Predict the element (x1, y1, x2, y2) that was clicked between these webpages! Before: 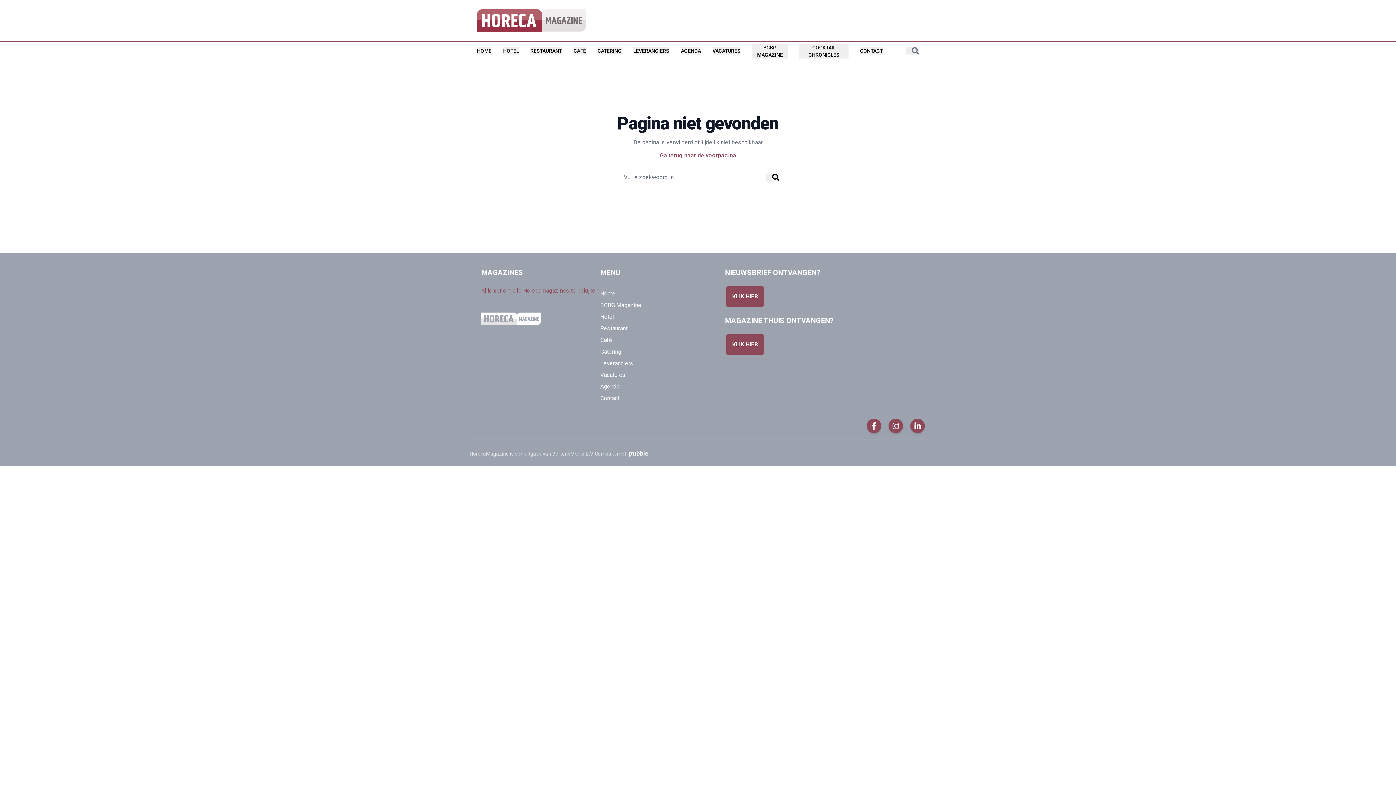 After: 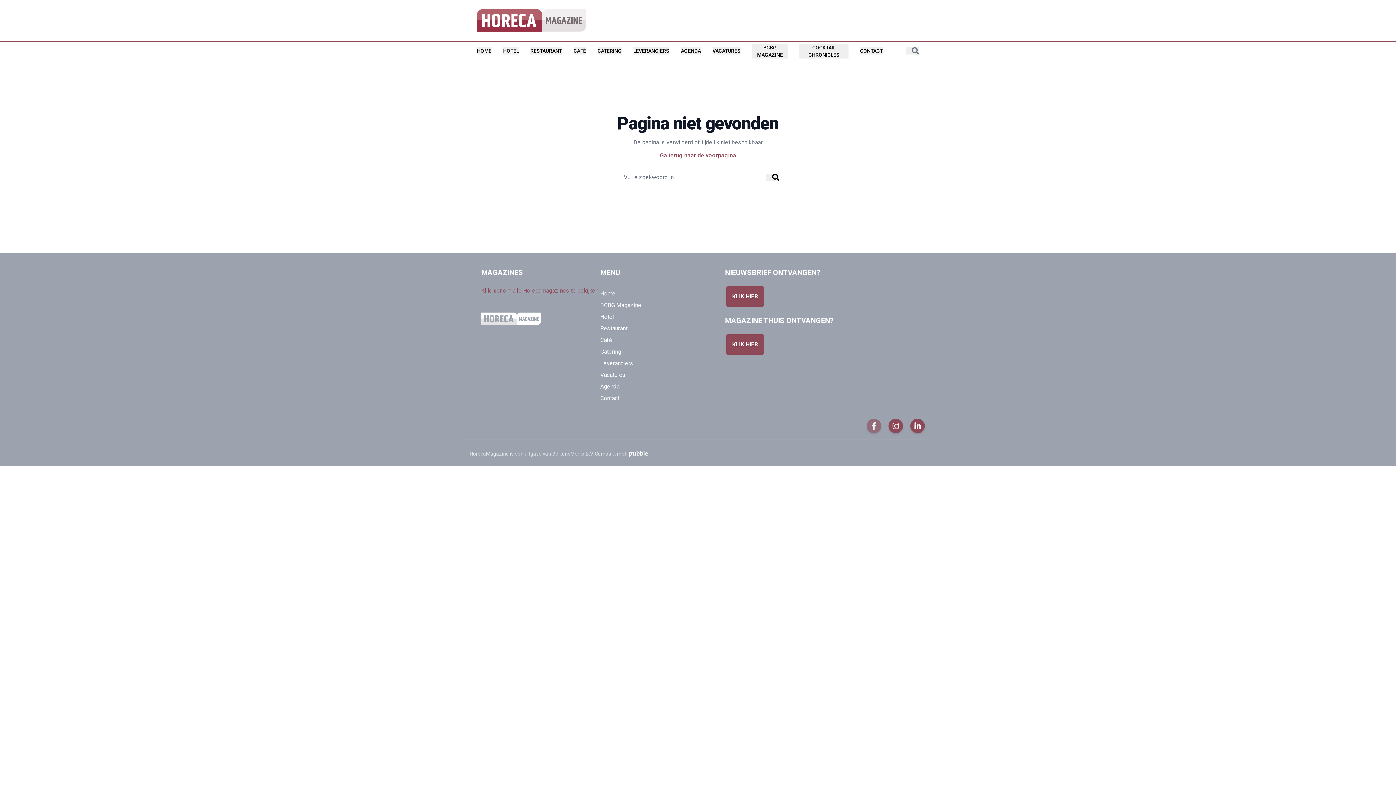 Action: bbox: (869, 421, 878, 430)